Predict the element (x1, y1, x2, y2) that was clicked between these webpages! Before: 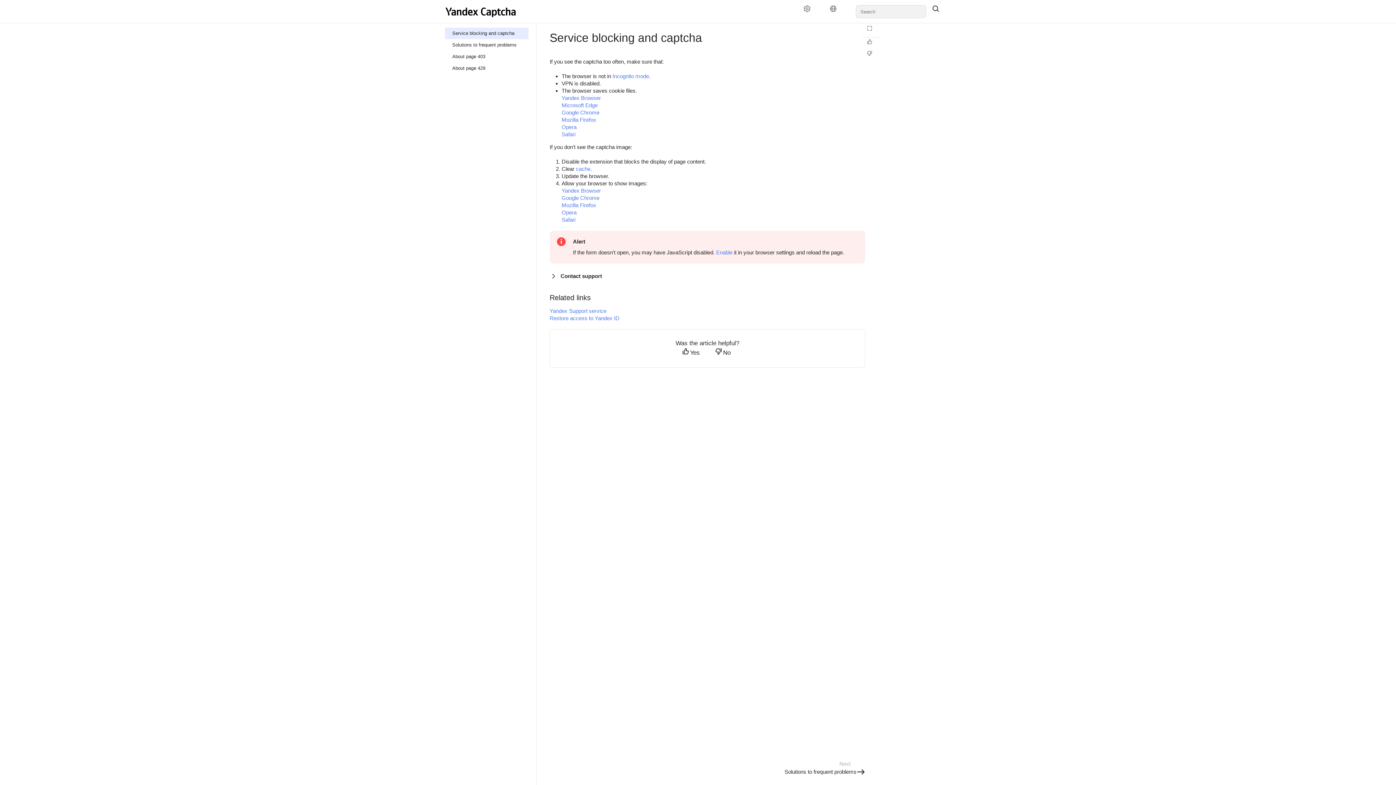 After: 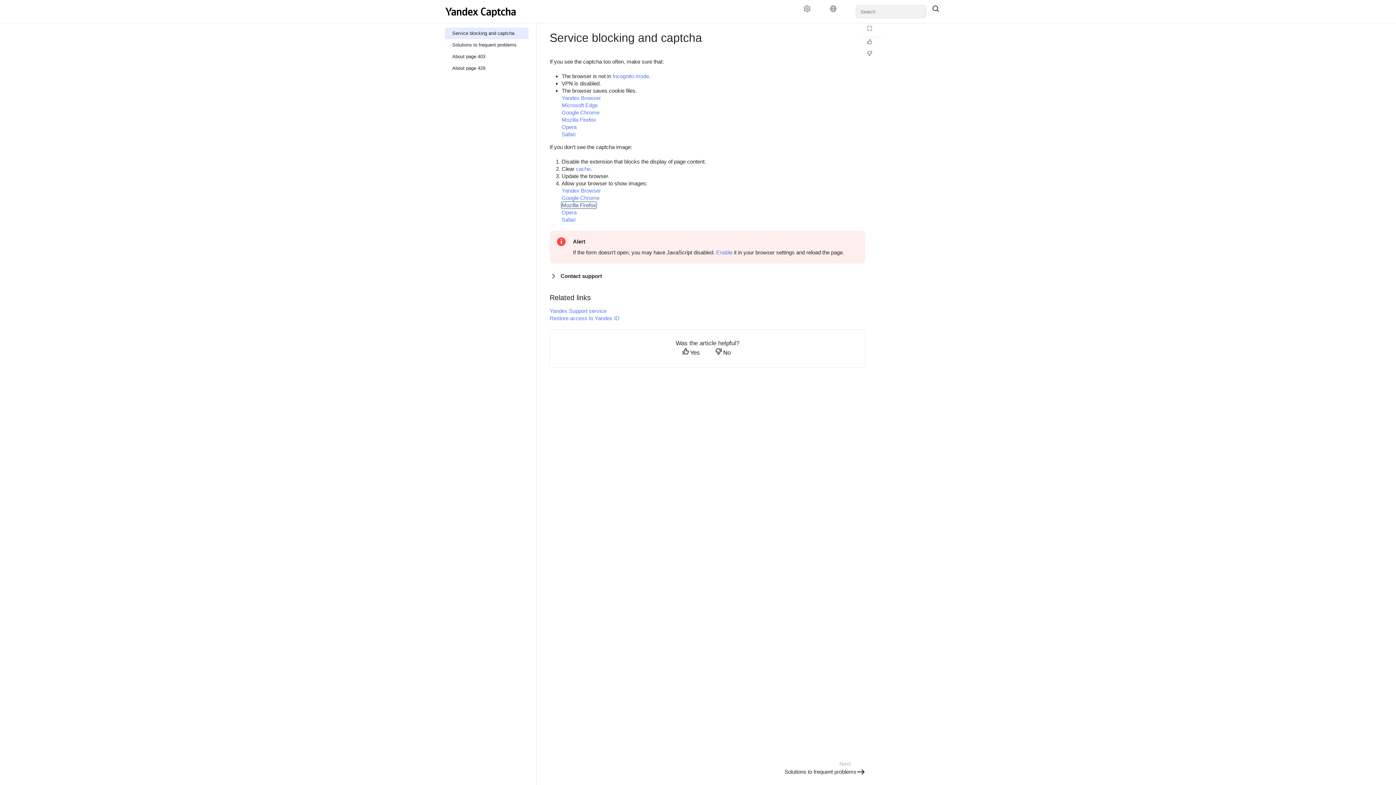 Action: bbox: (561, 202, 596, 208) label: Mozilla Firefox